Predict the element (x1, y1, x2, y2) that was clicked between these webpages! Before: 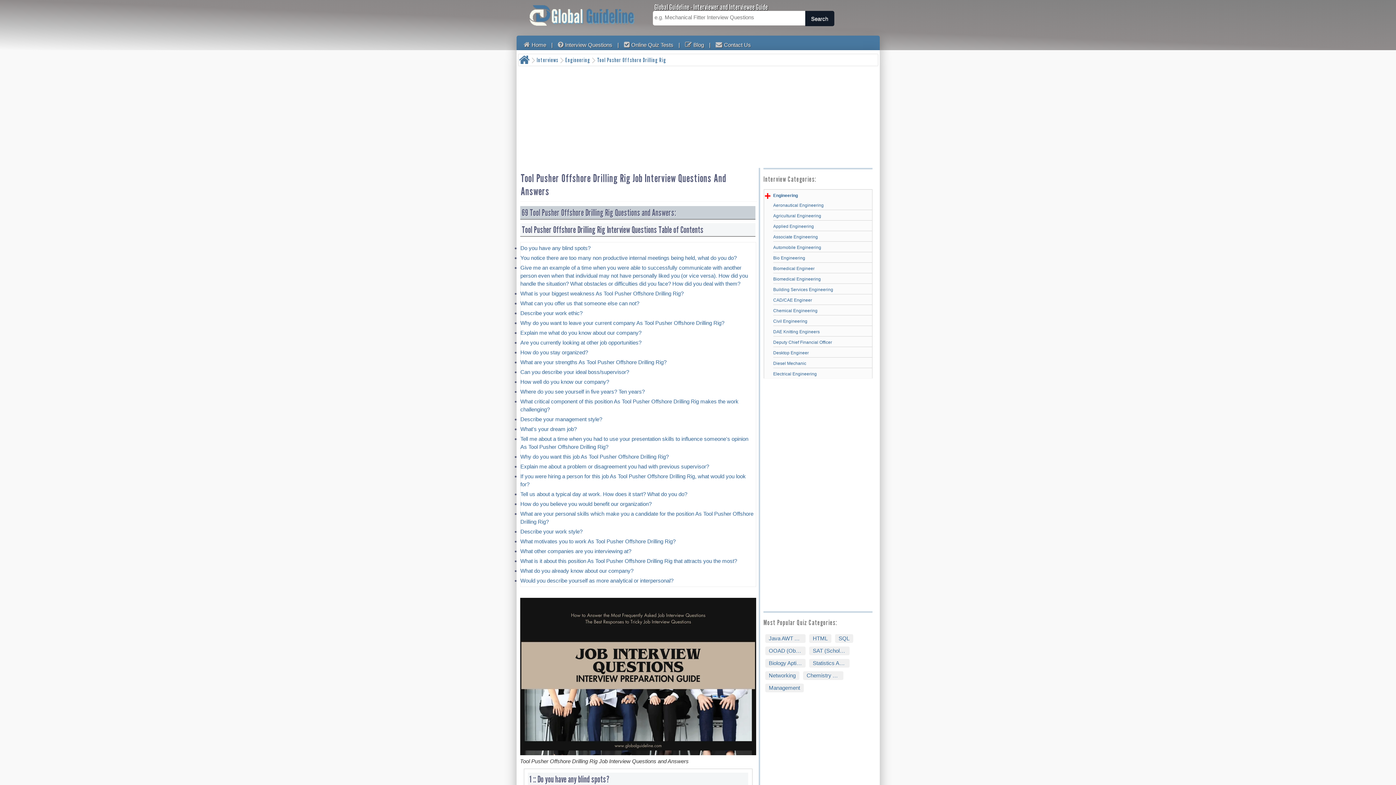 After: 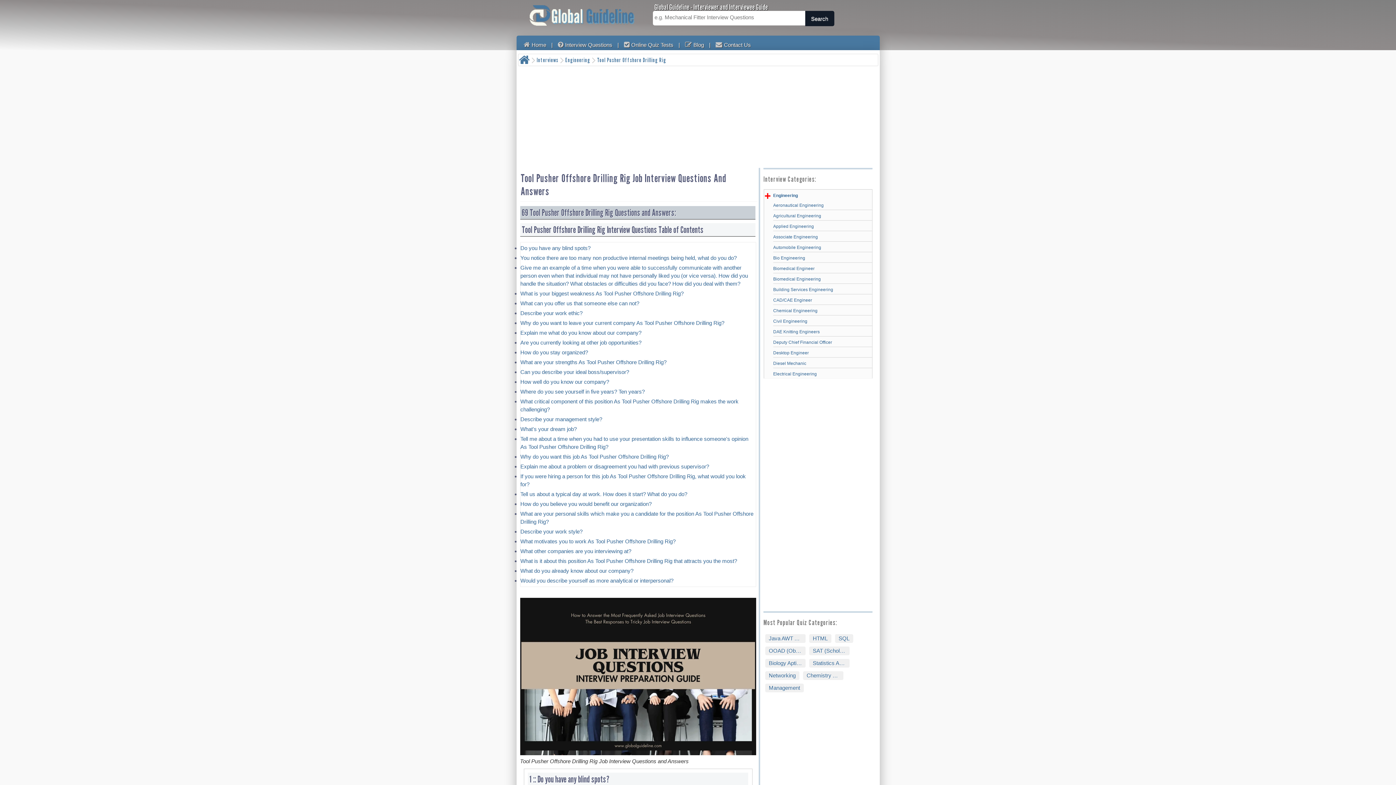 Action: bbox: (597, 56, 668, 64) label: Tool Pusher Offshore Drilling Rig 